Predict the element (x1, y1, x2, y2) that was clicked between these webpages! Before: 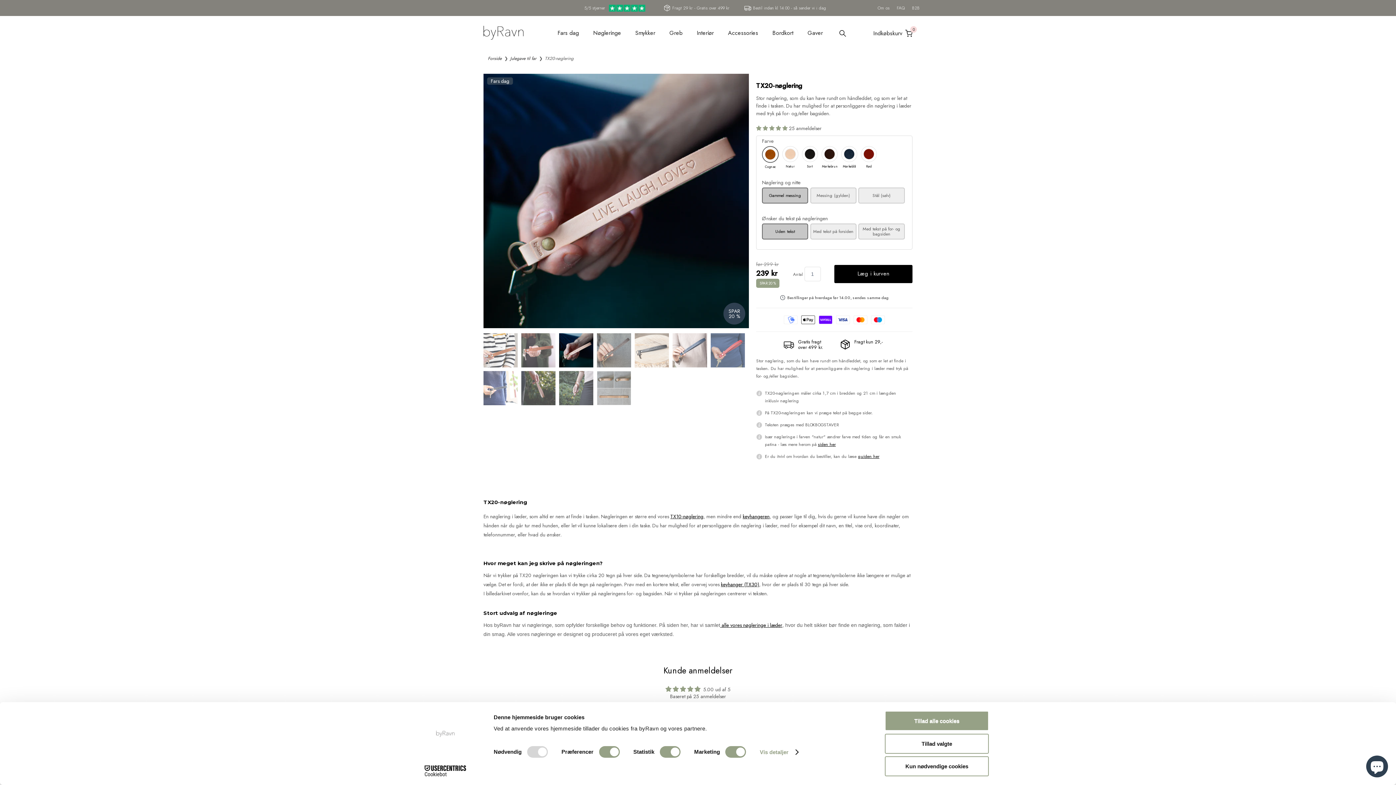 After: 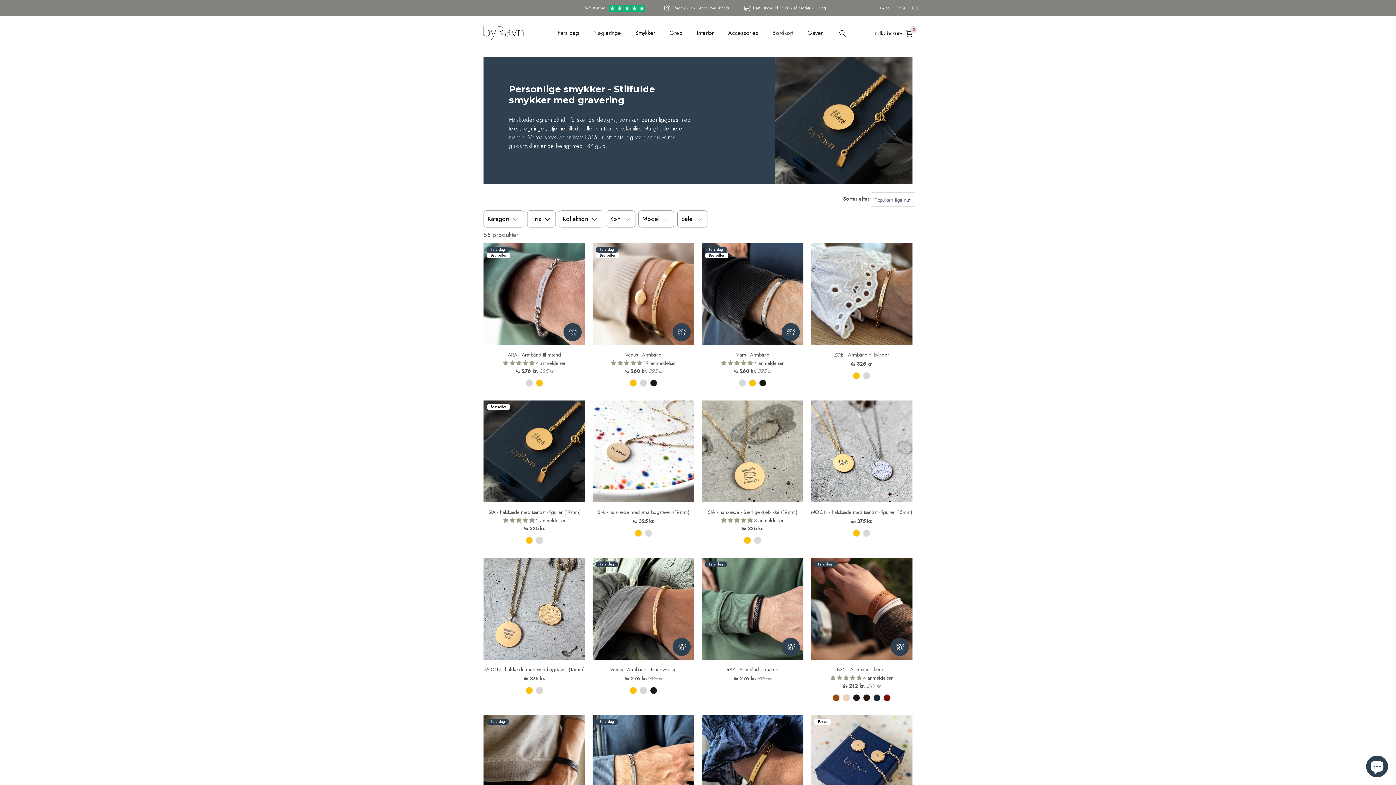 Action: bbox: (635, 28, 655, 37) label: Smykker